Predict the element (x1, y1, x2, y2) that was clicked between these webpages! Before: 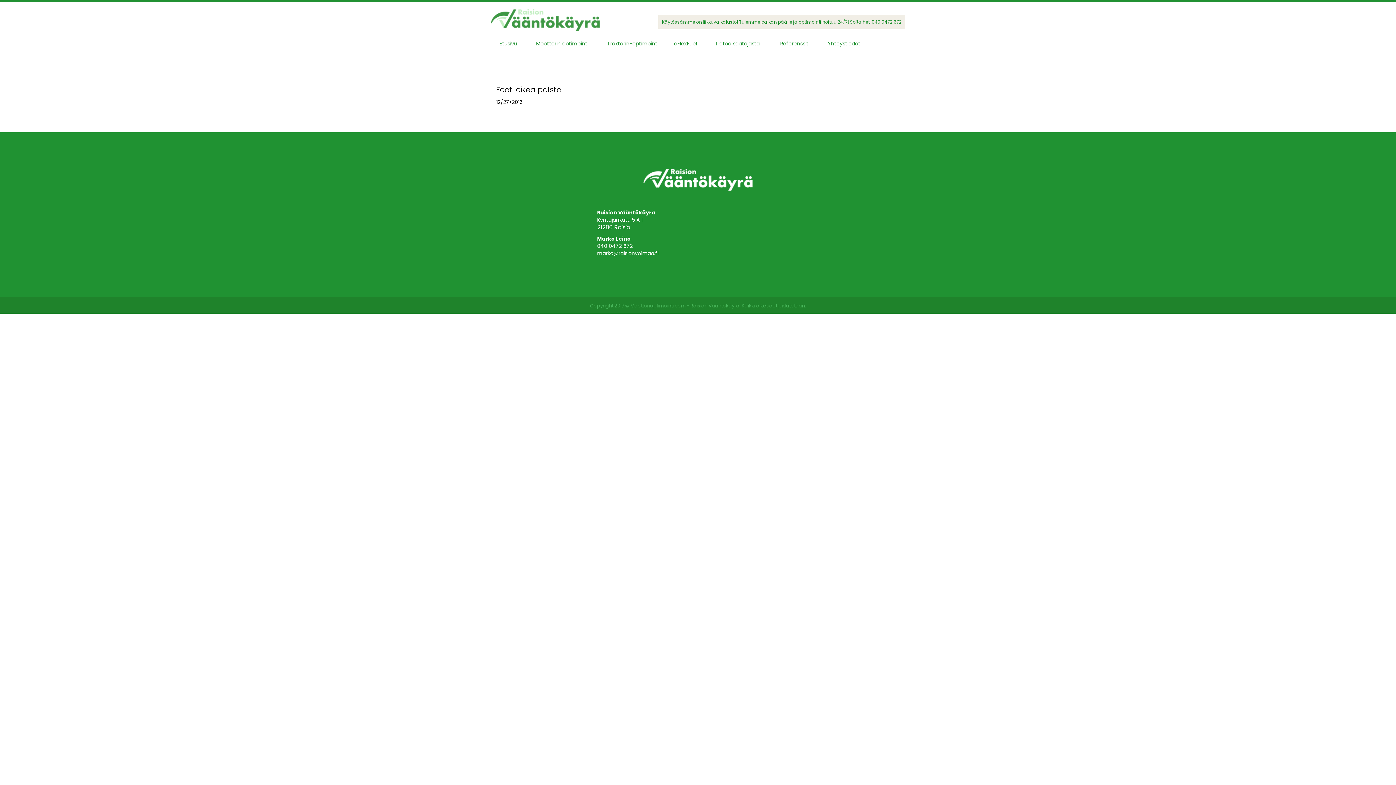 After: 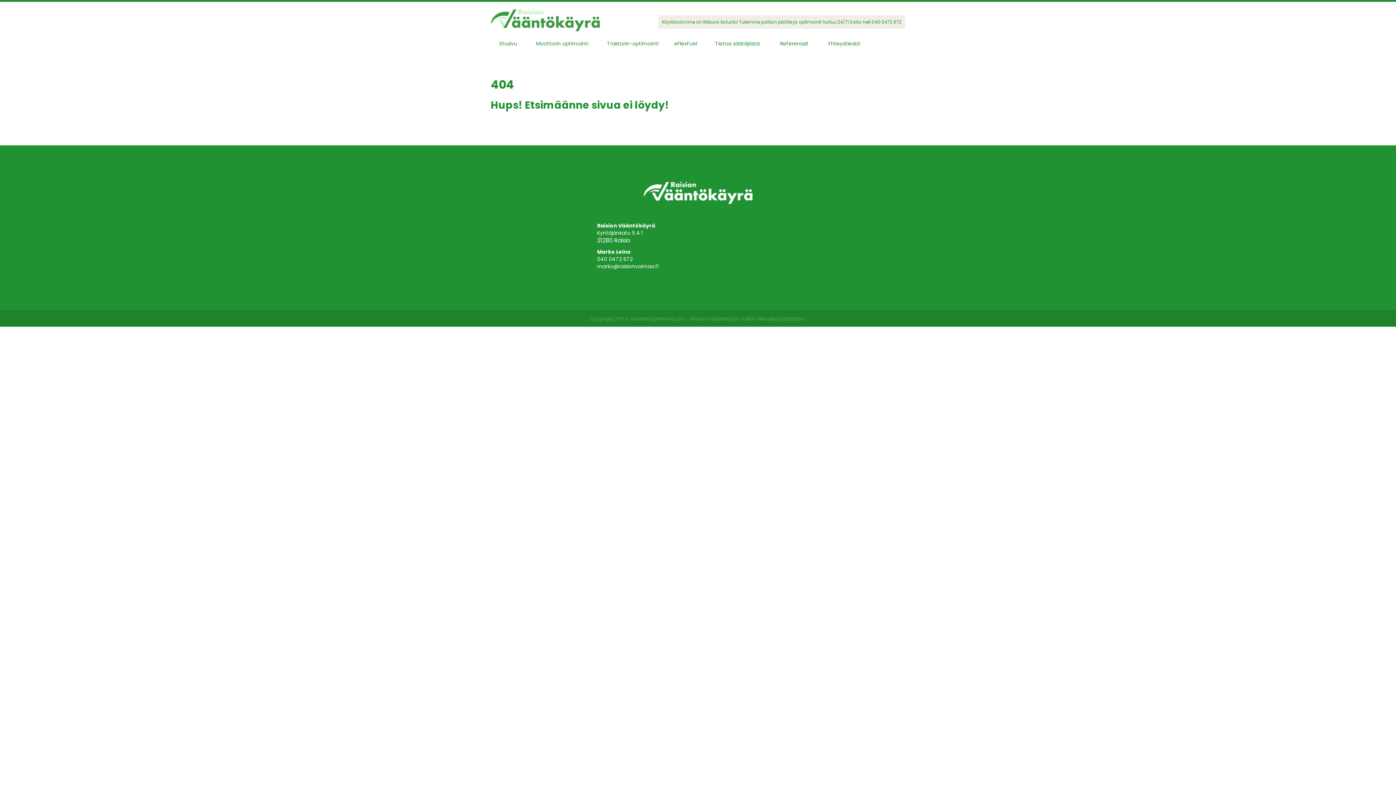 Action: bbox: (490, 35, 526, 51) label: Etusivu